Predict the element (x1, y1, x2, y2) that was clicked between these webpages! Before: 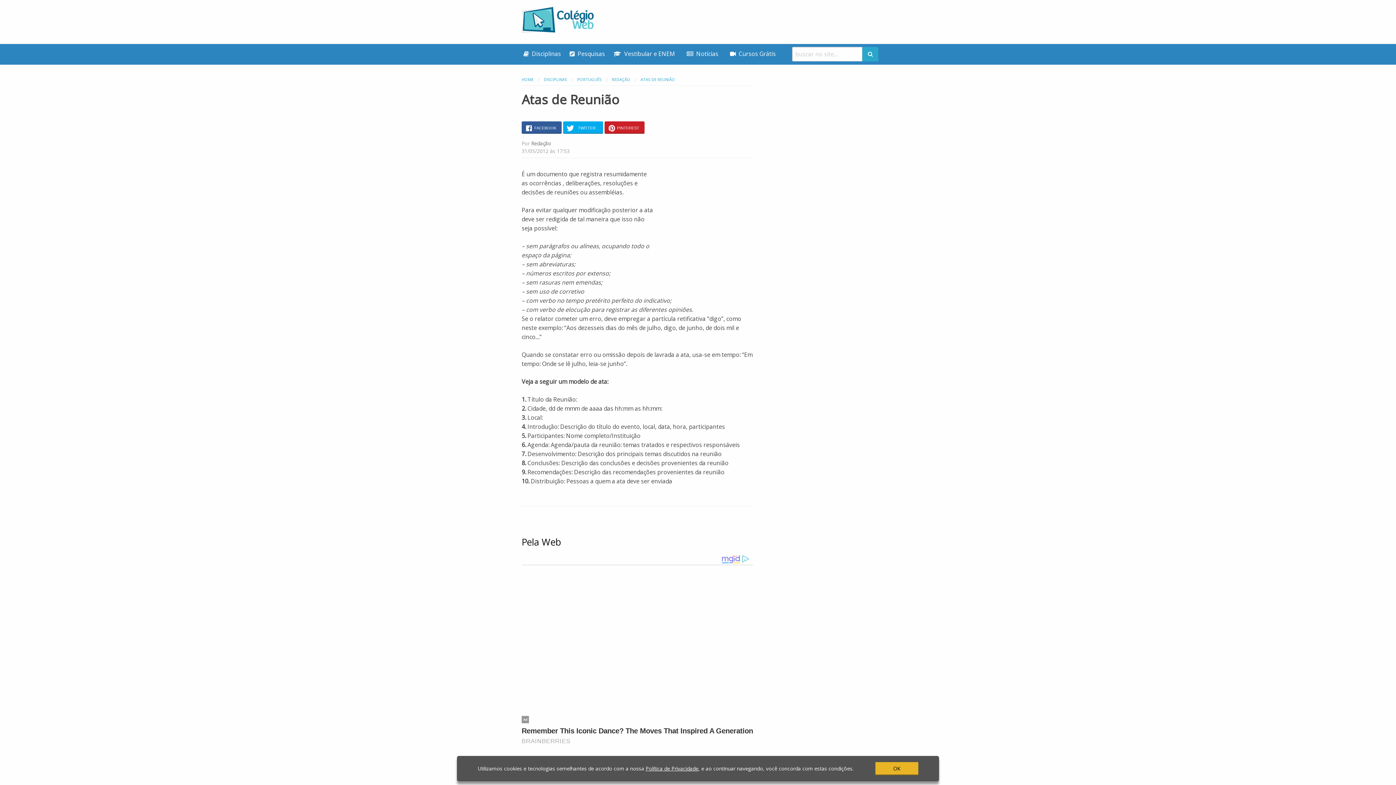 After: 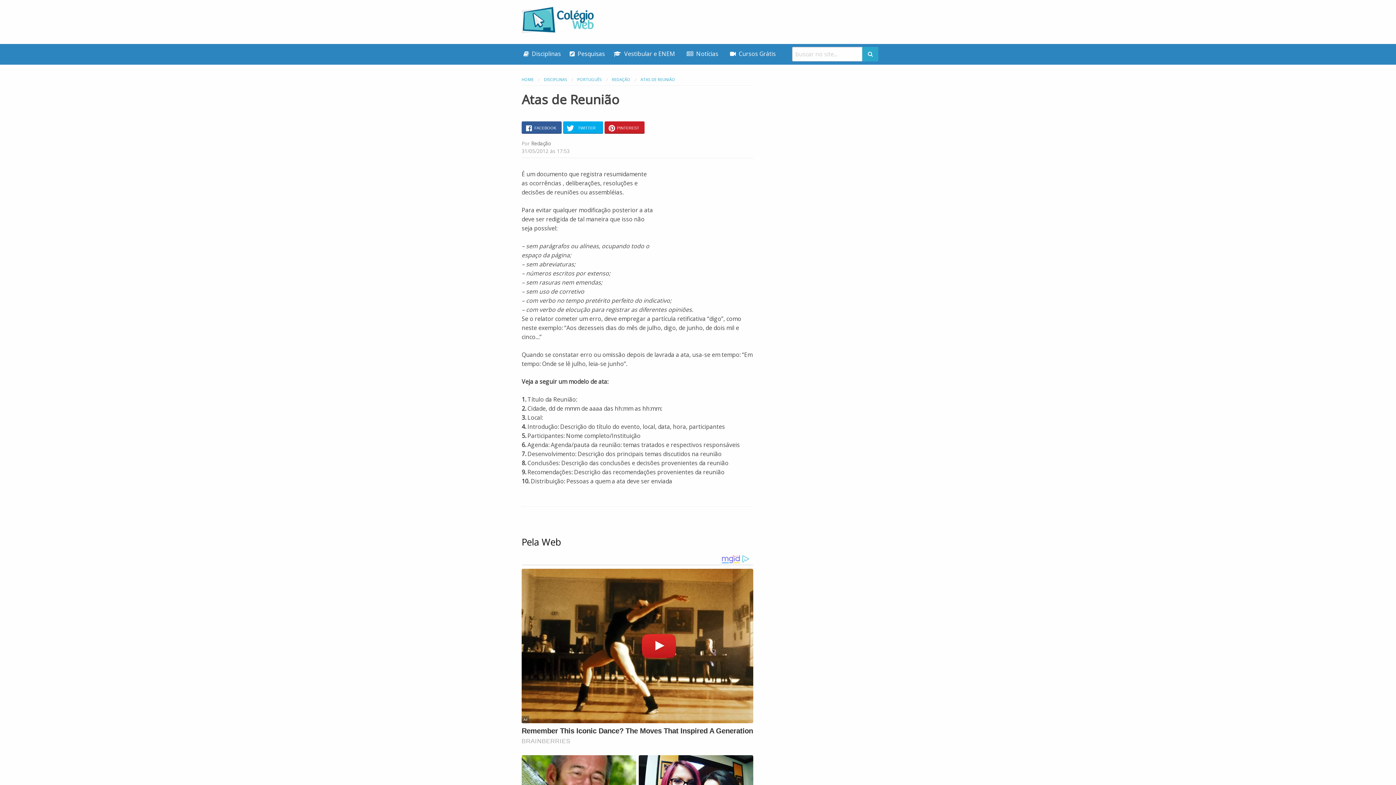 Action: label: OK bbox: (875, 762, 918, 775)